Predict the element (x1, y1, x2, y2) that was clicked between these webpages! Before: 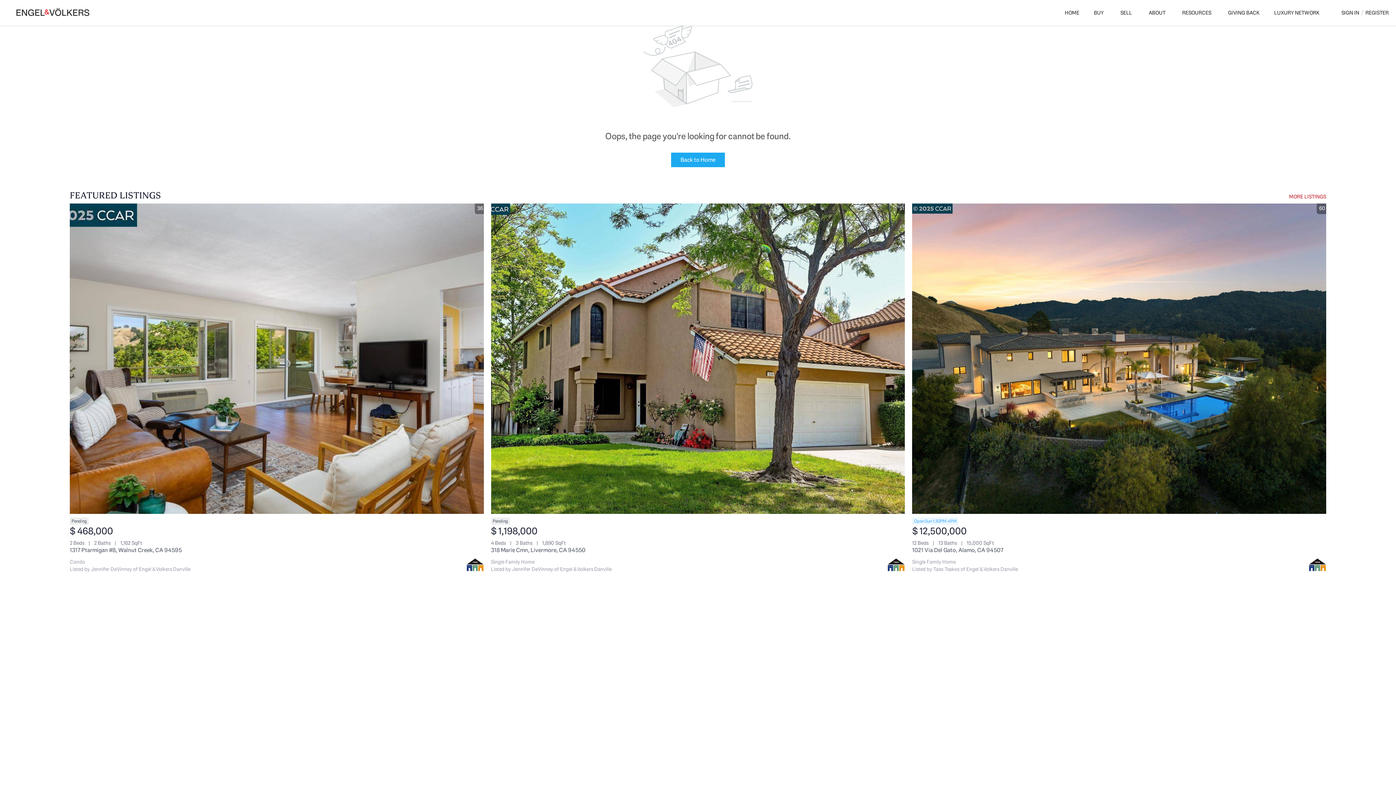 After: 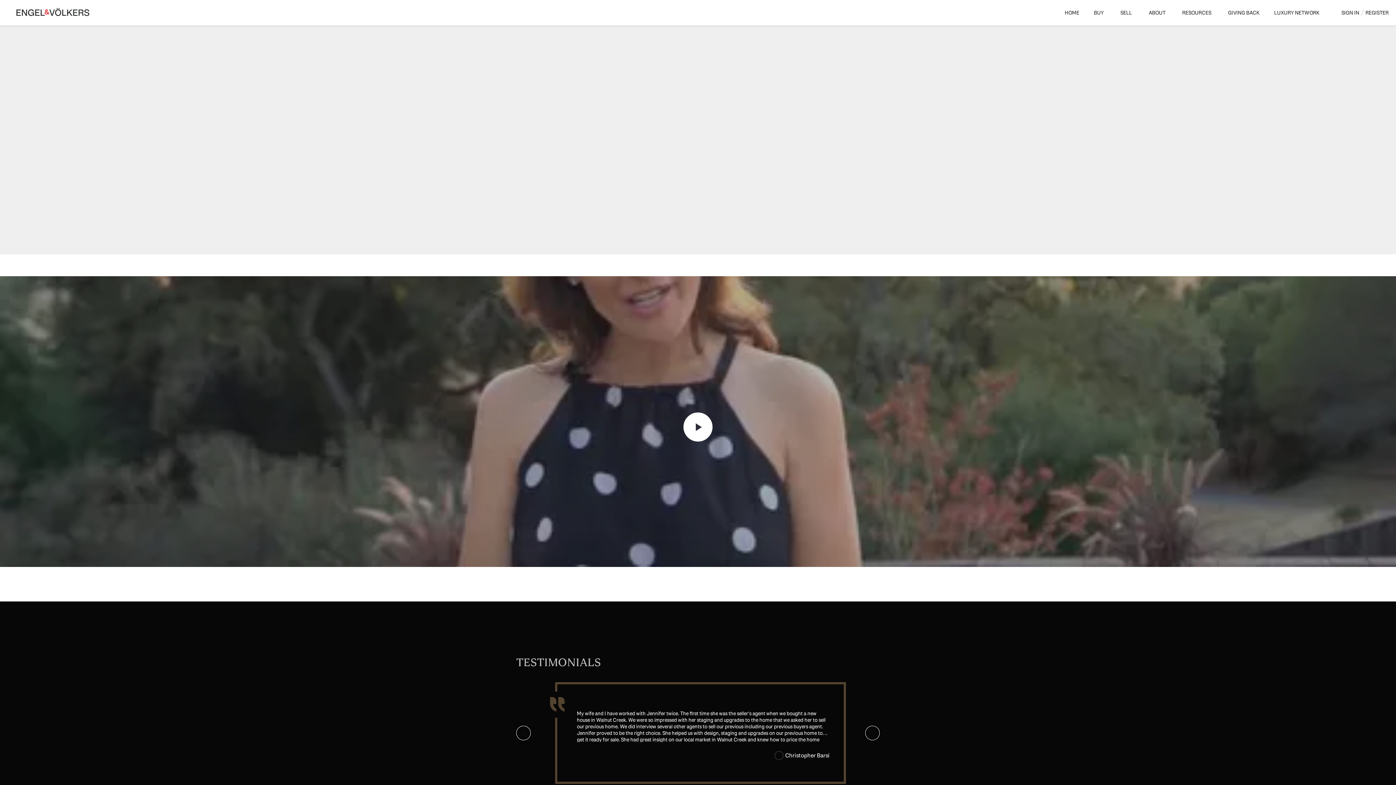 Action: label: Back to Home bbox: (671, 152, 725, 167)